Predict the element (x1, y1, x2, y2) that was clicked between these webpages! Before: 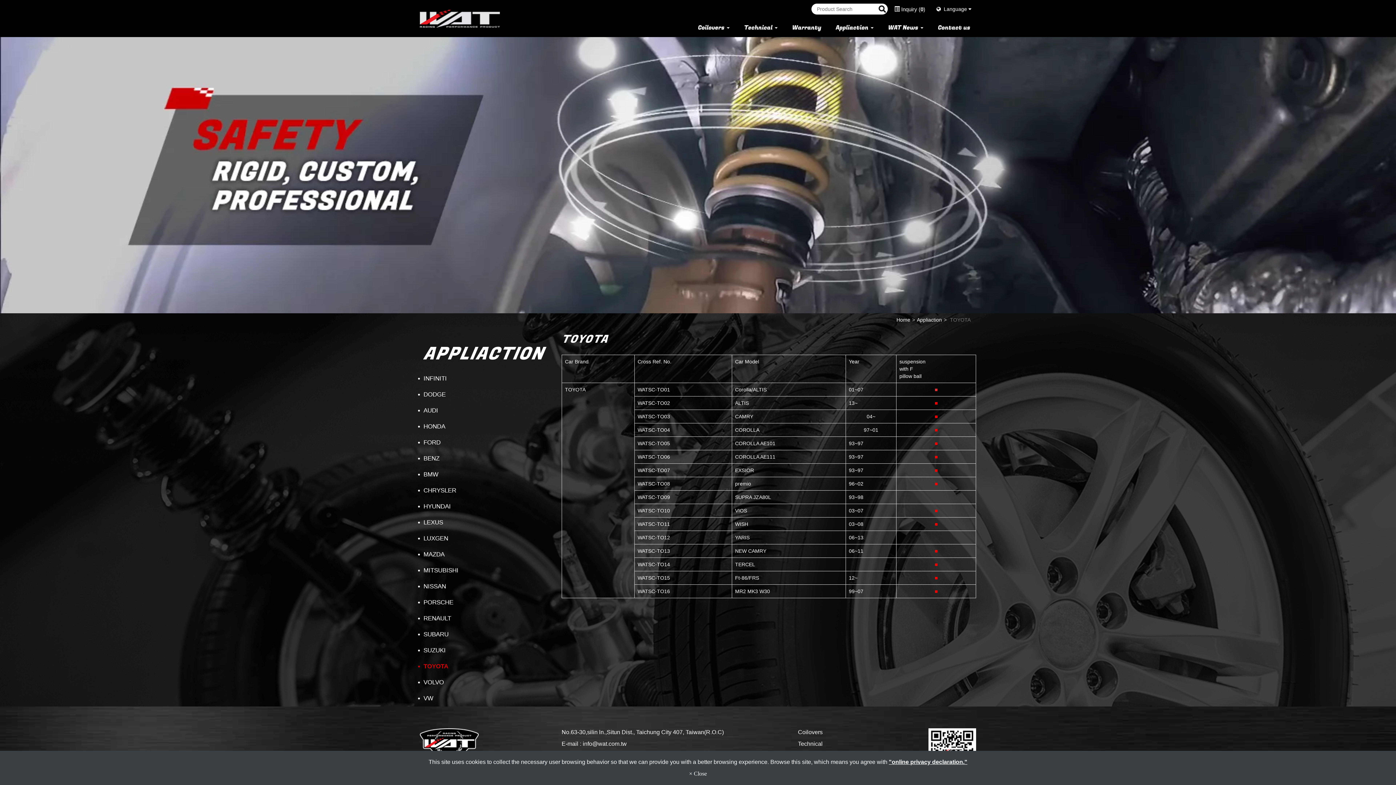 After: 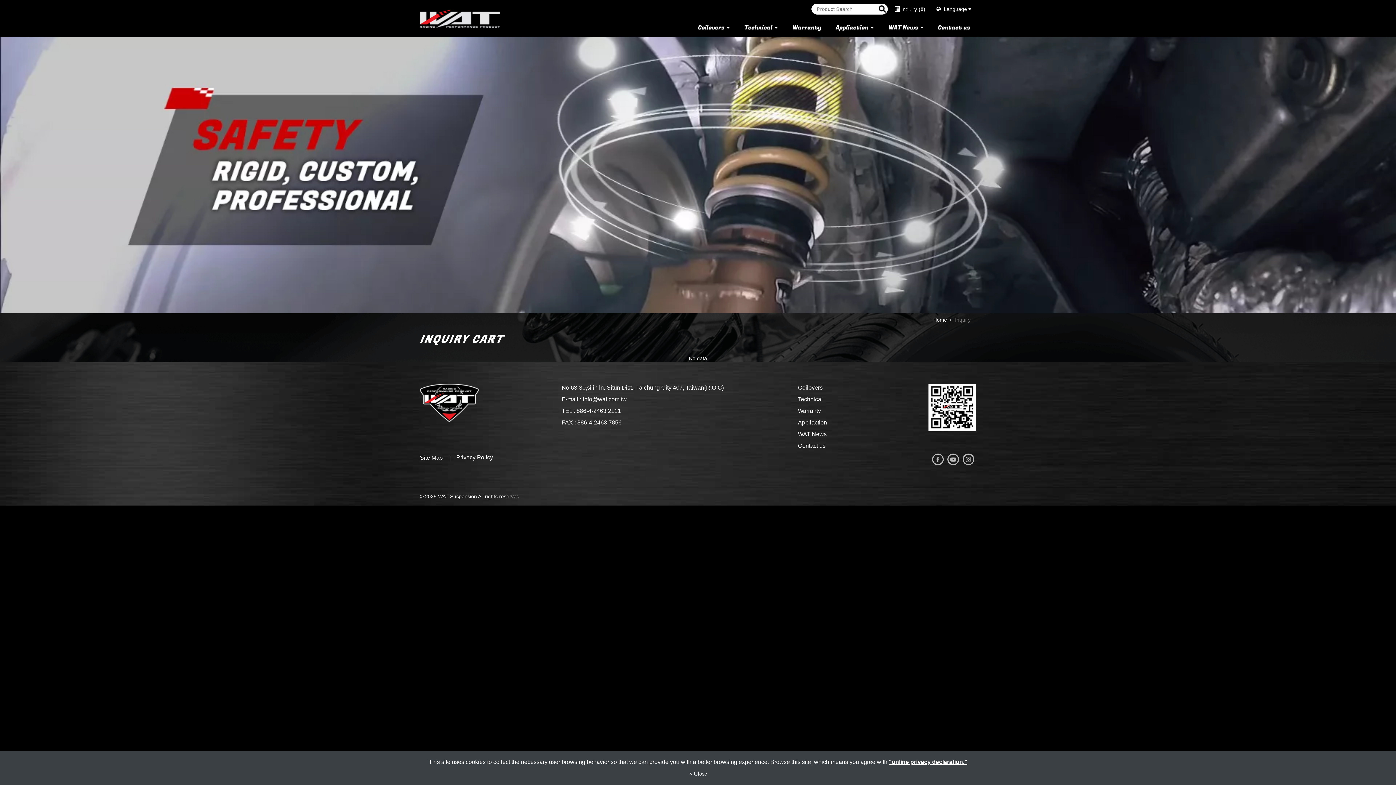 Action: bbox: (894, 6, 925, 12) label:  Inquiry (0)